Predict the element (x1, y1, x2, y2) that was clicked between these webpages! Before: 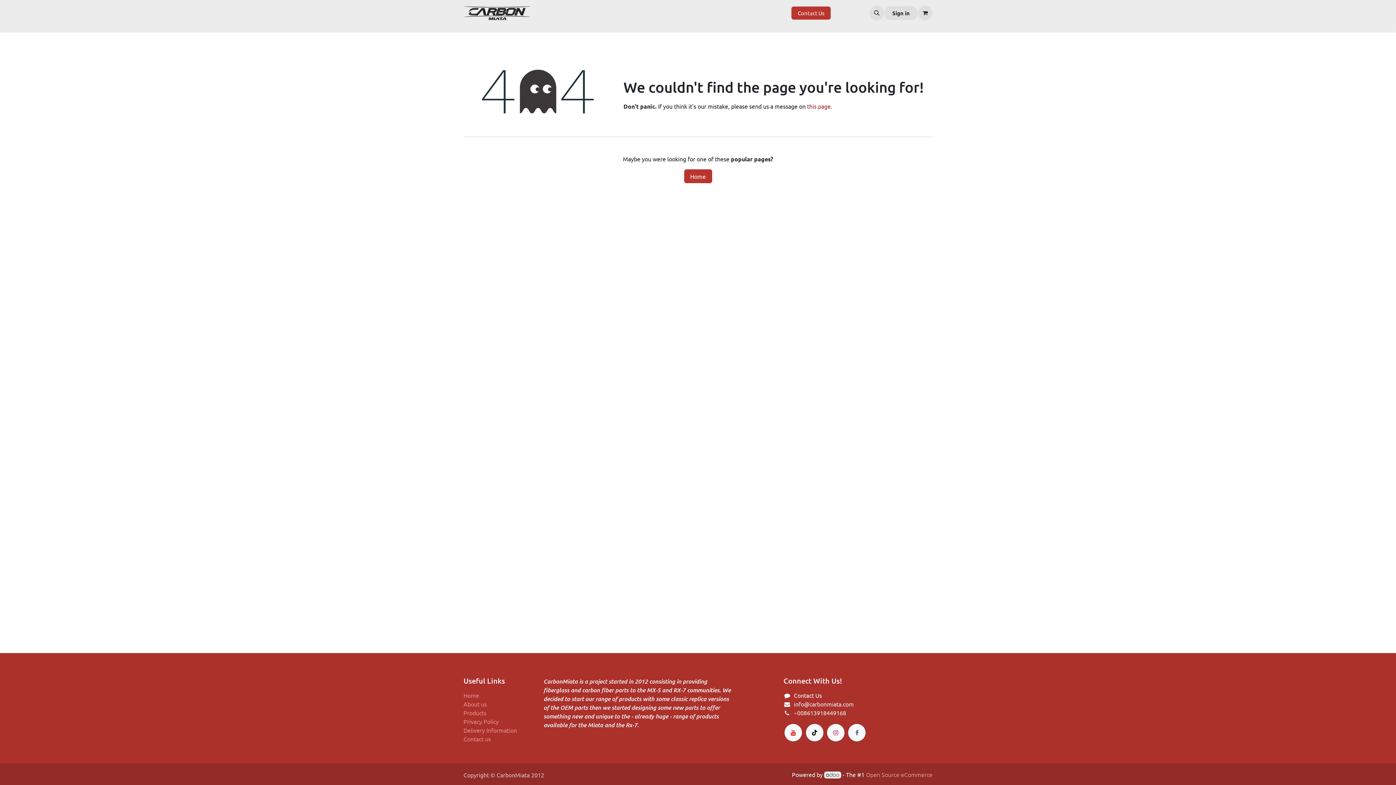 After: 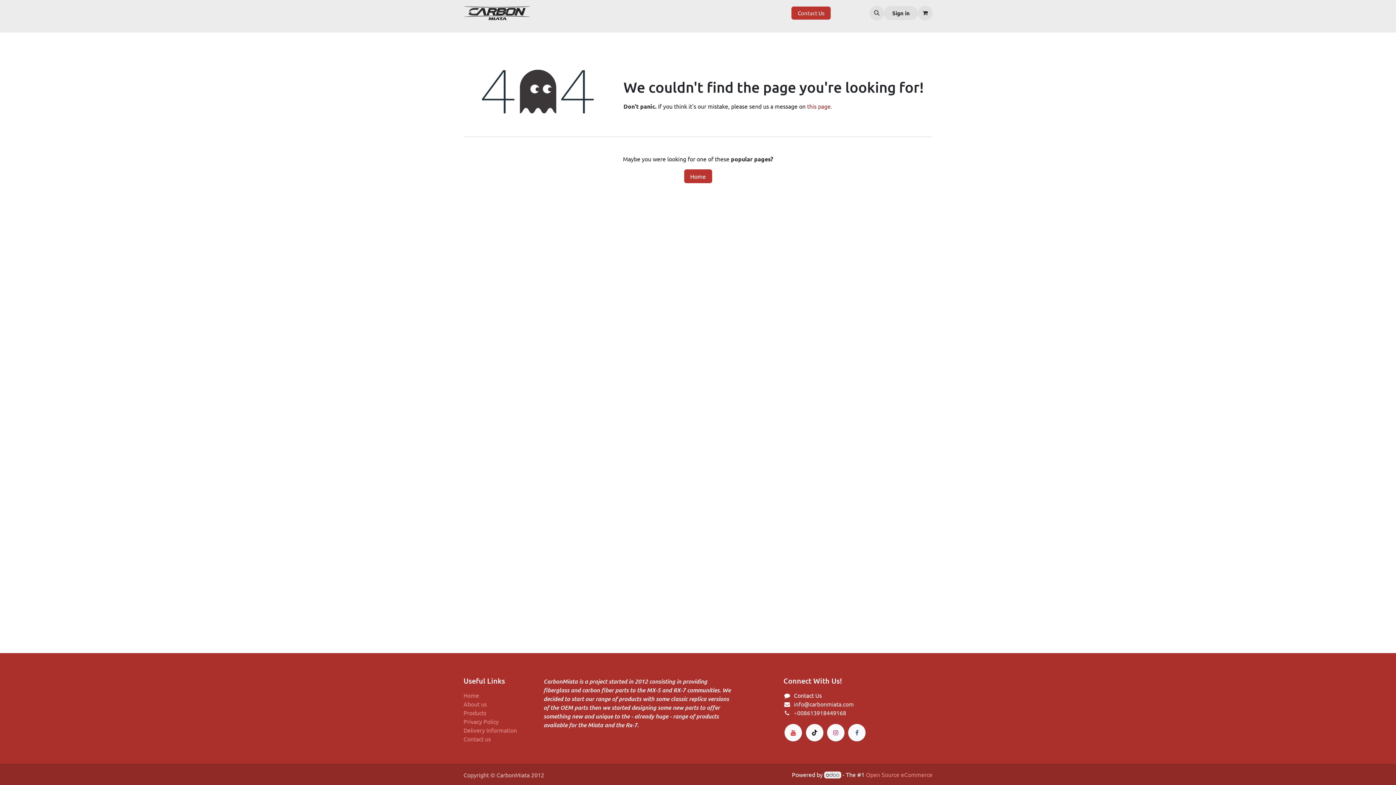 Action: bbox: (824, 771, 841, 778)